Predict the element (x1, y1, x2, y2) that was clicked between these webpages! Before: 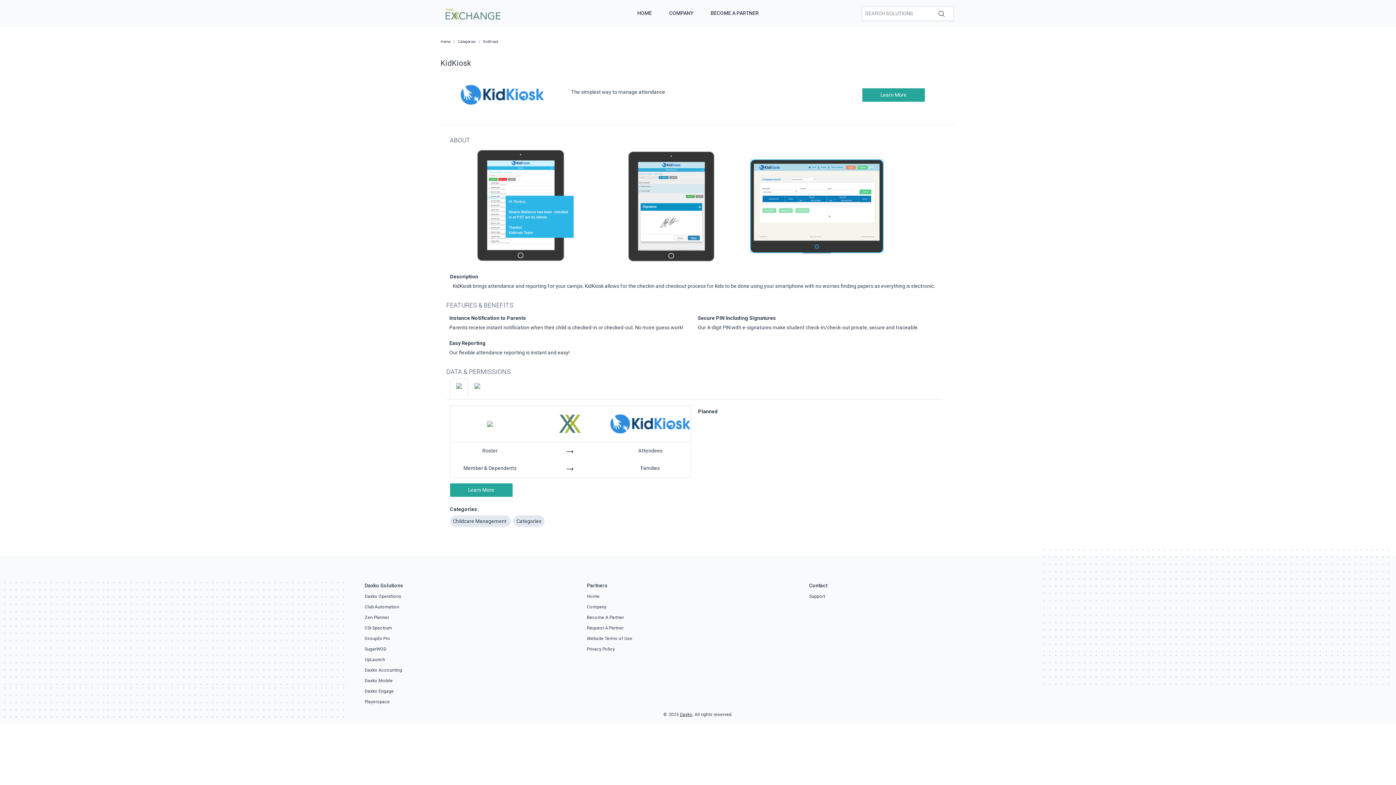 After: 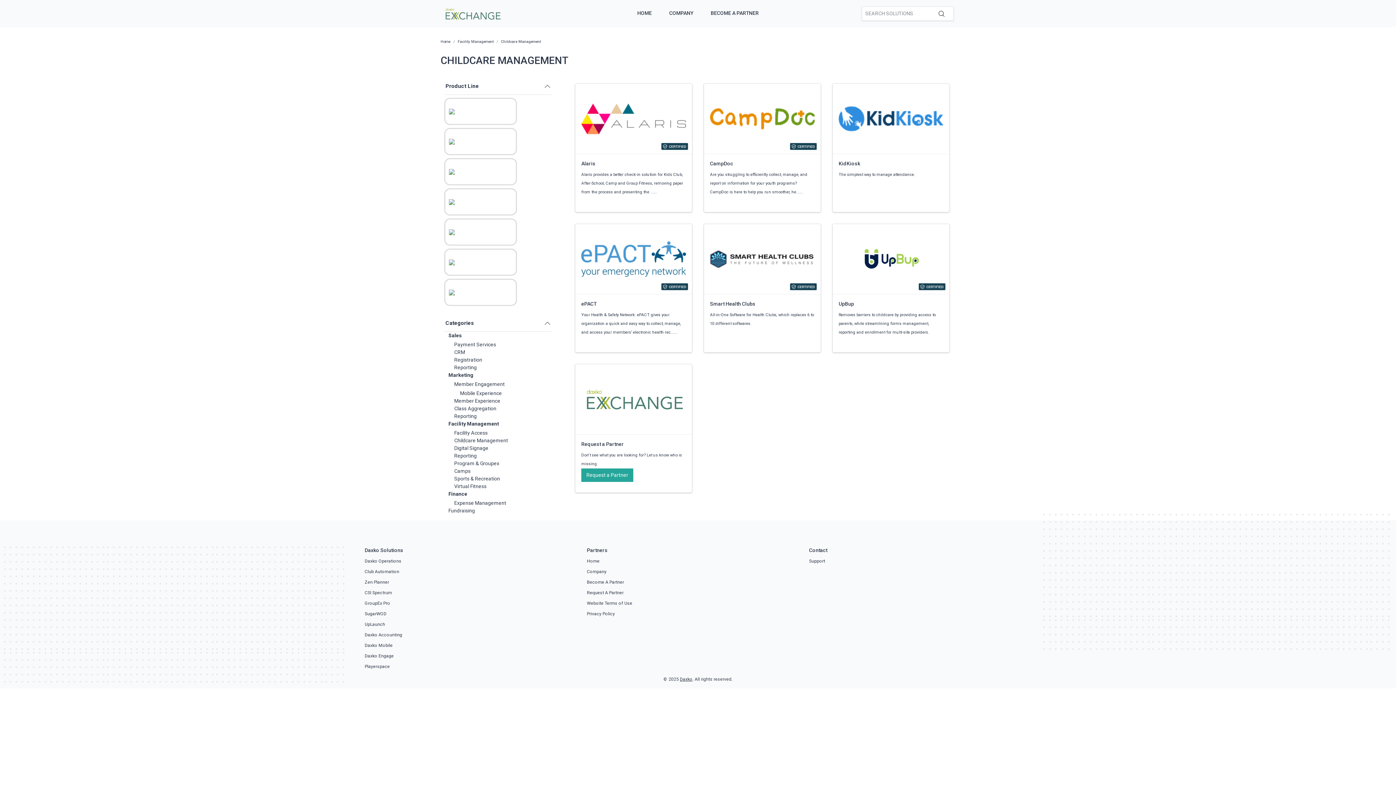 Action: label: Childcare Management  bbox: (450, 518, 513, 524)